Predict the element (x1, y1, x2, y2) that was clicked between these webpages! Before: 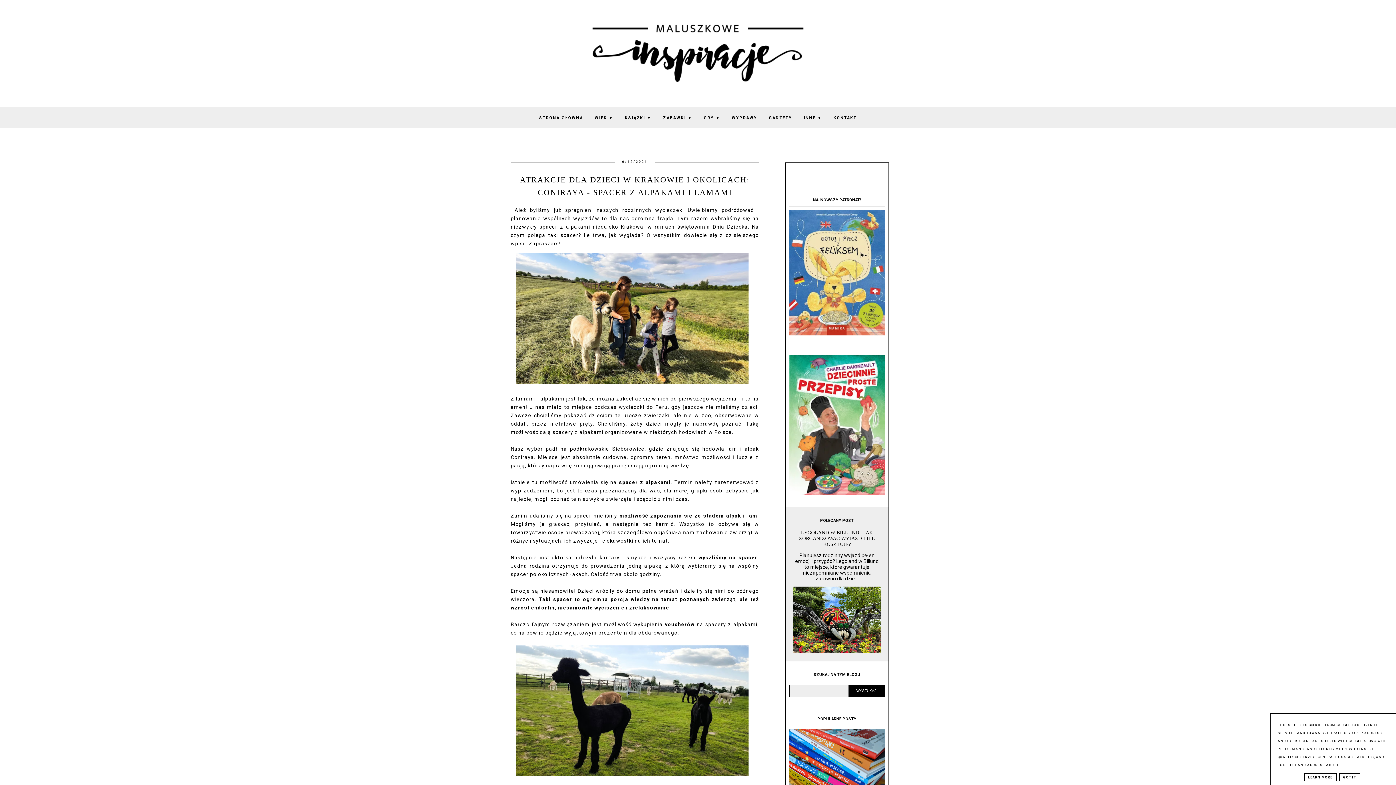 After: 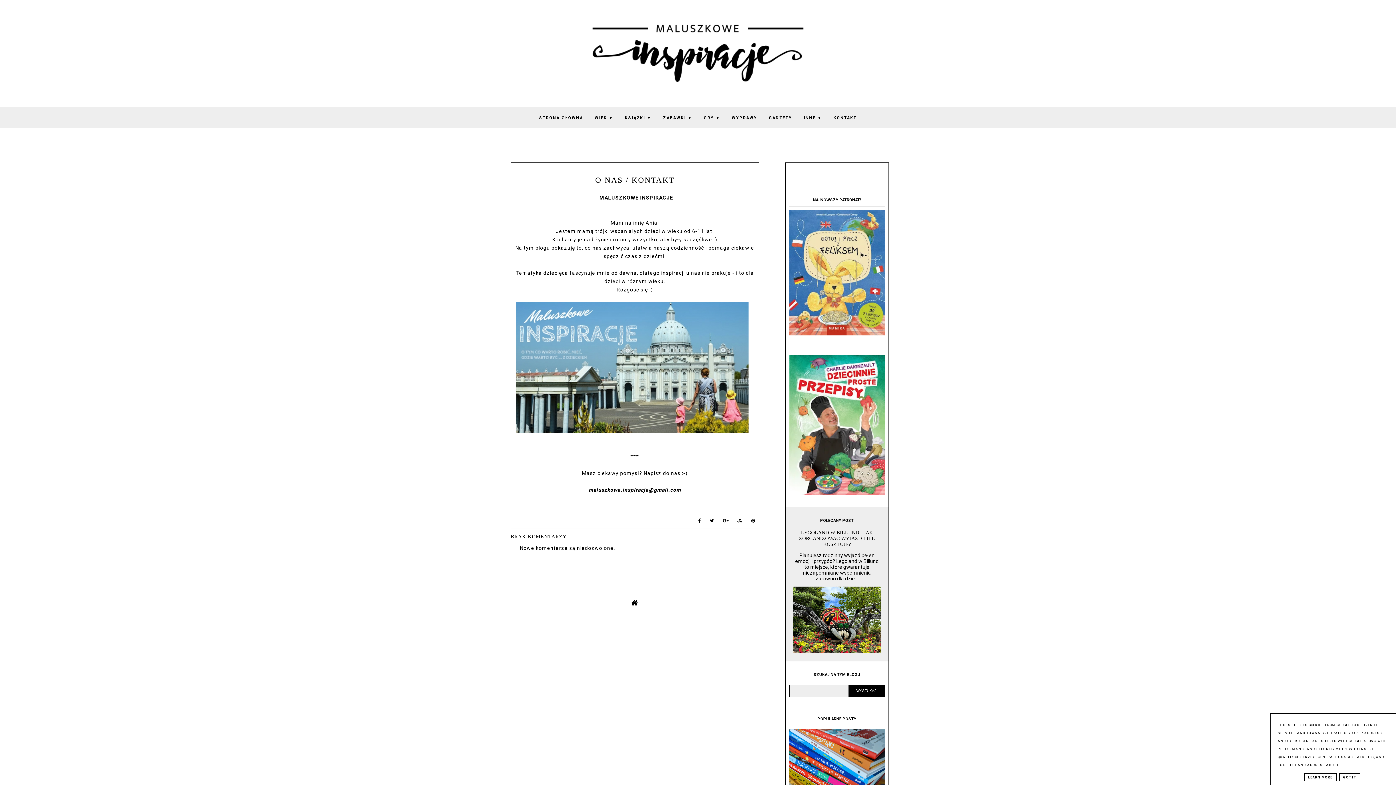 Action: label: KONTAKT bbox: (828, 115, 862, 120)